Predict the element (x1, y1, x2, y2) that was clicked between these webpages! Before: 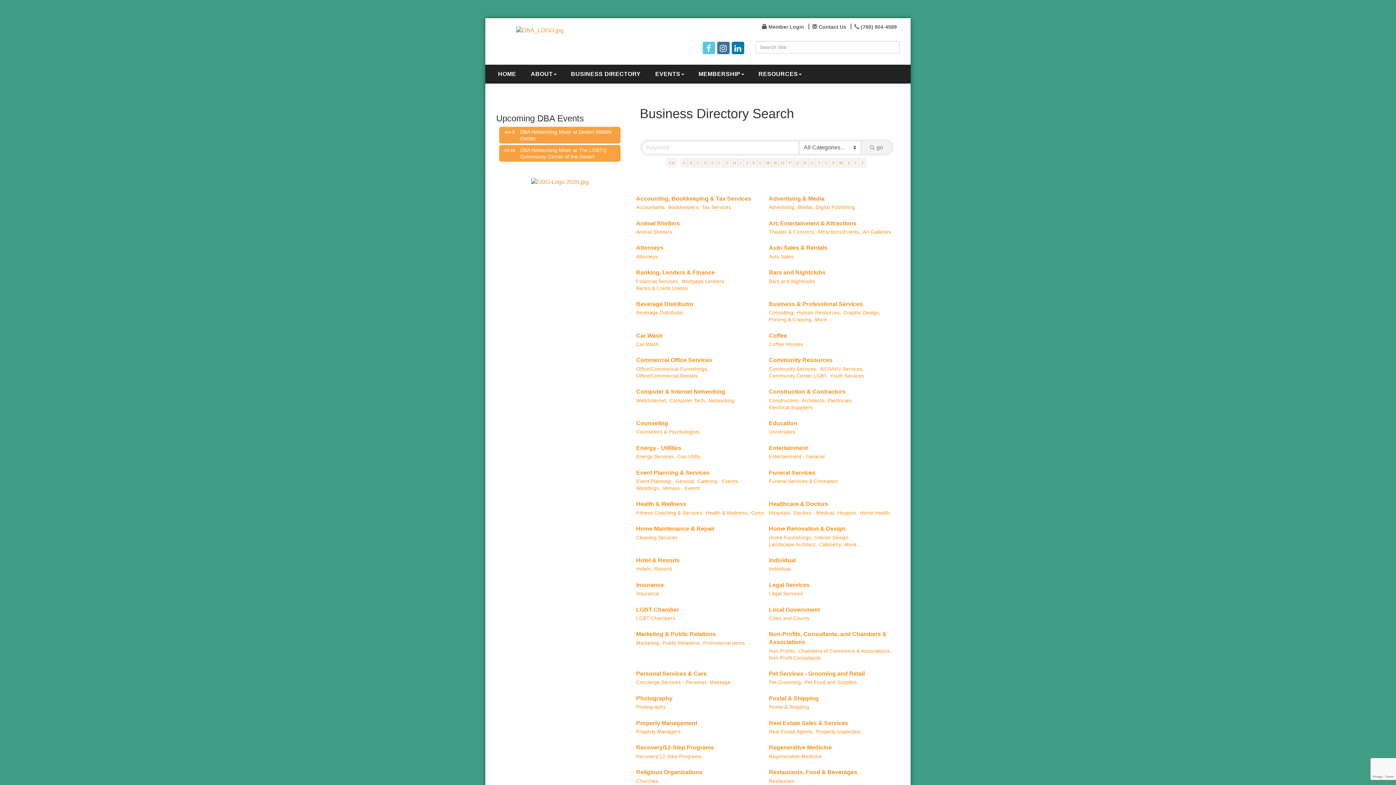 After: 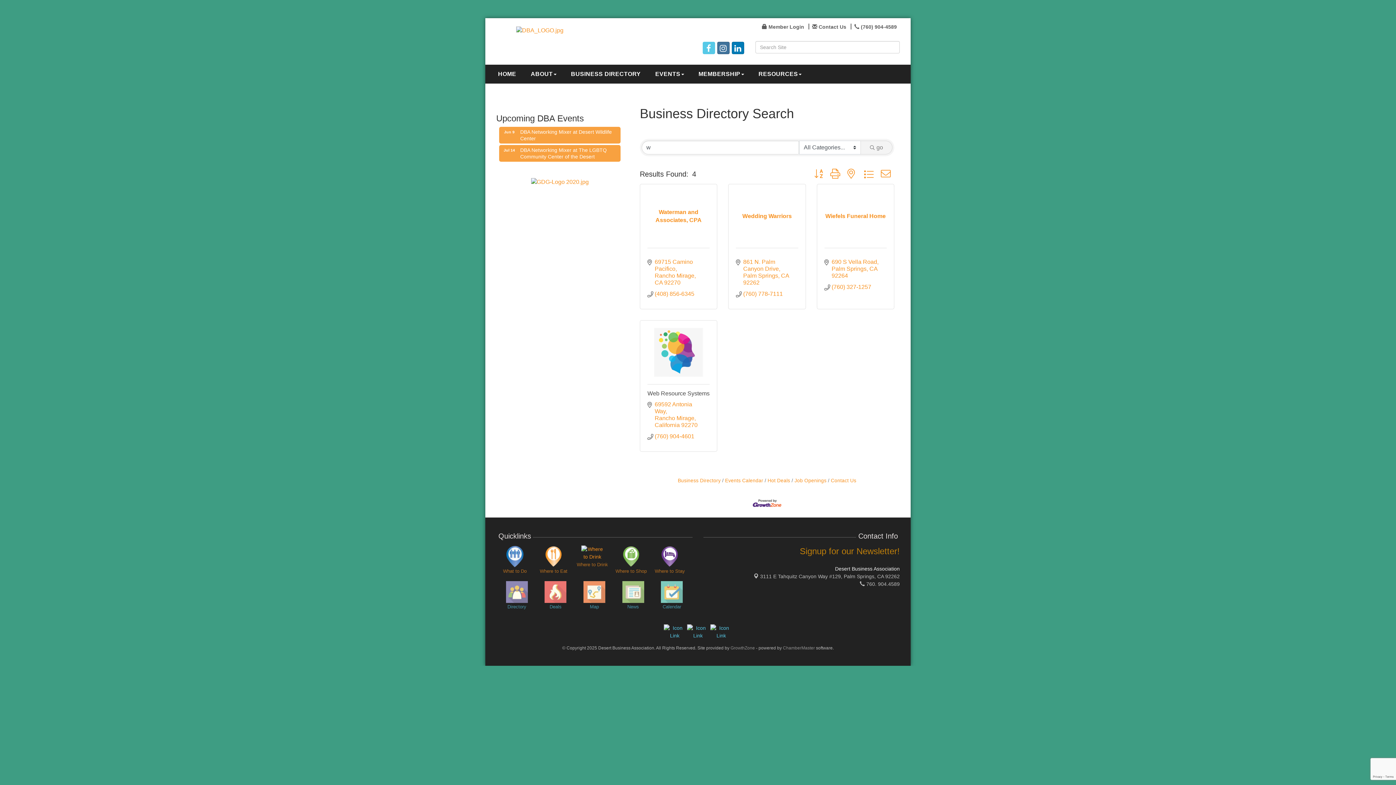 Action: label: W bbox: (837, 158, 845, 167)